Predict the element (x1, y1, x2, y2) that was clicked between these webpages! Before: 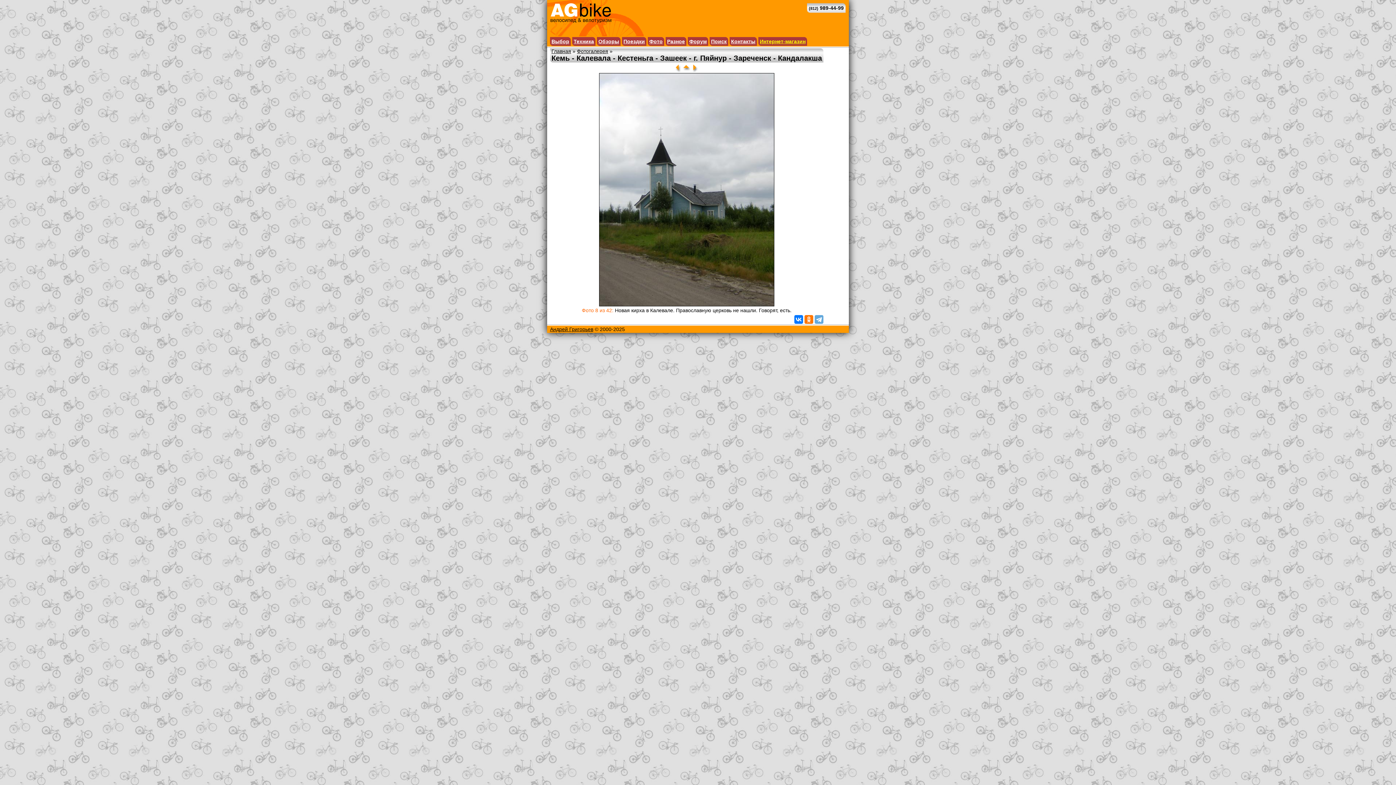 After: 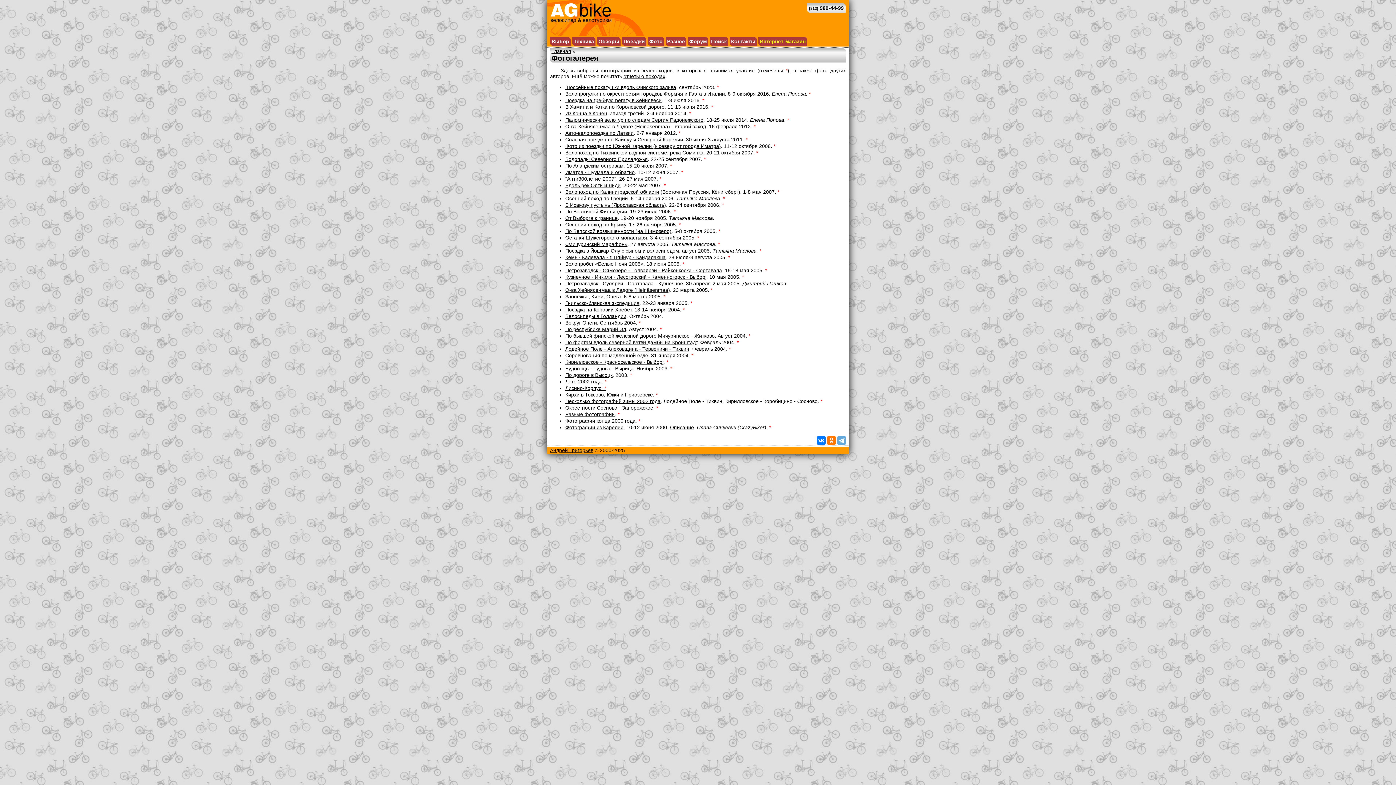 Action: label: Фото bbox: (649, 38, 662, 44)